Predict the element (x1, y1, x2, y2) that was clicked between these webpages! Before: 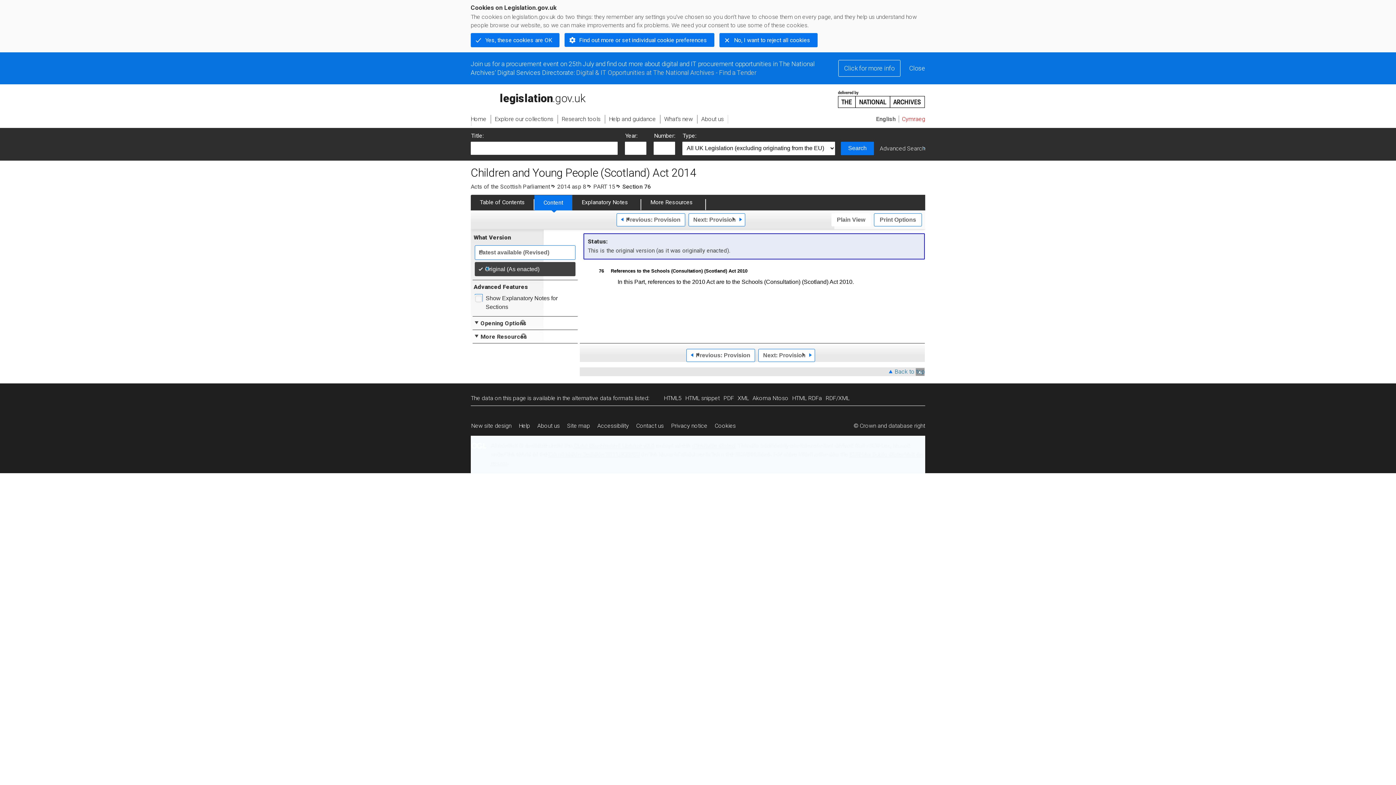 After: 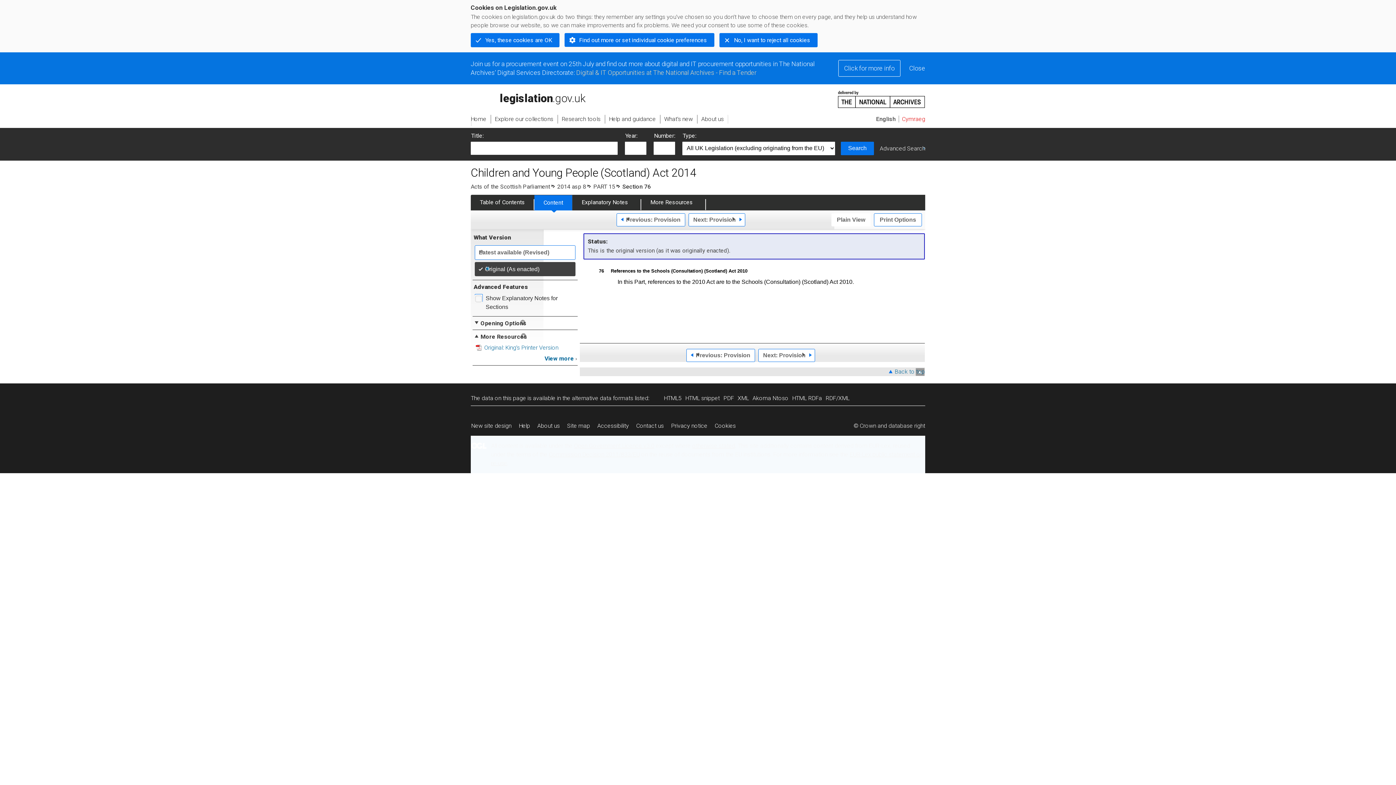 Action: bbox: (473, 333, 527, 341) label: More Resources
Expand PDF versions